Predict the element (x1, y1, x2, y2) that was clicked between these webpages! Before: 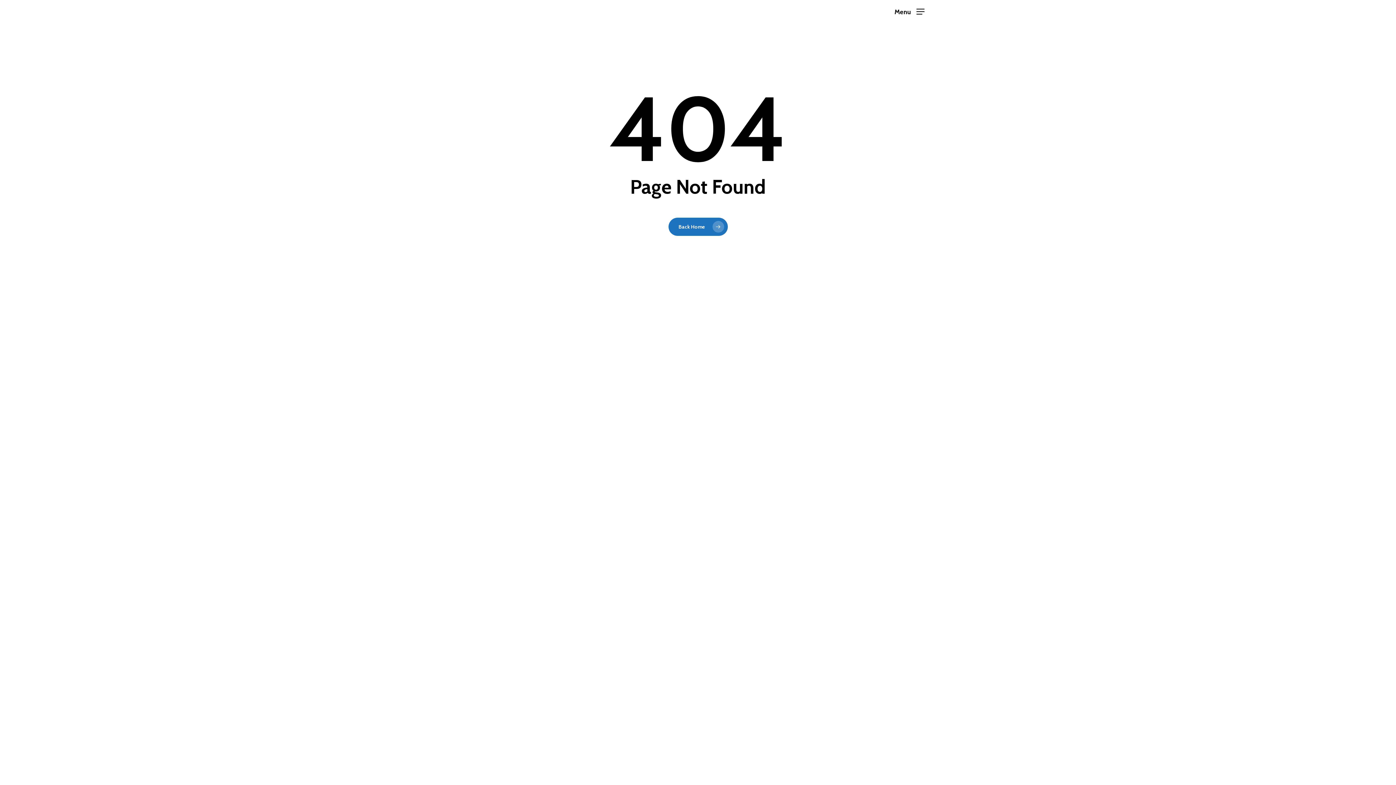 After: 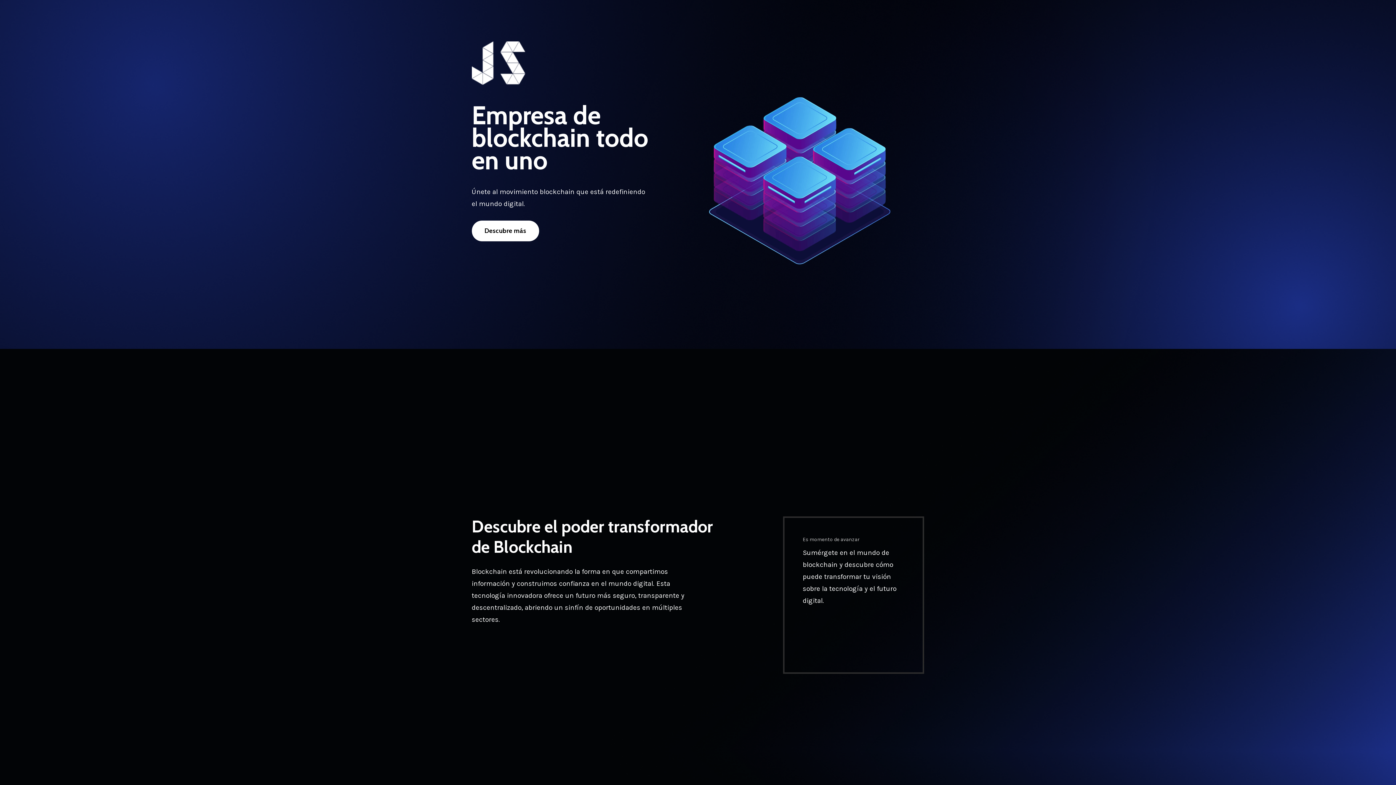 Action: bbox: (692, 7, 703, 16)